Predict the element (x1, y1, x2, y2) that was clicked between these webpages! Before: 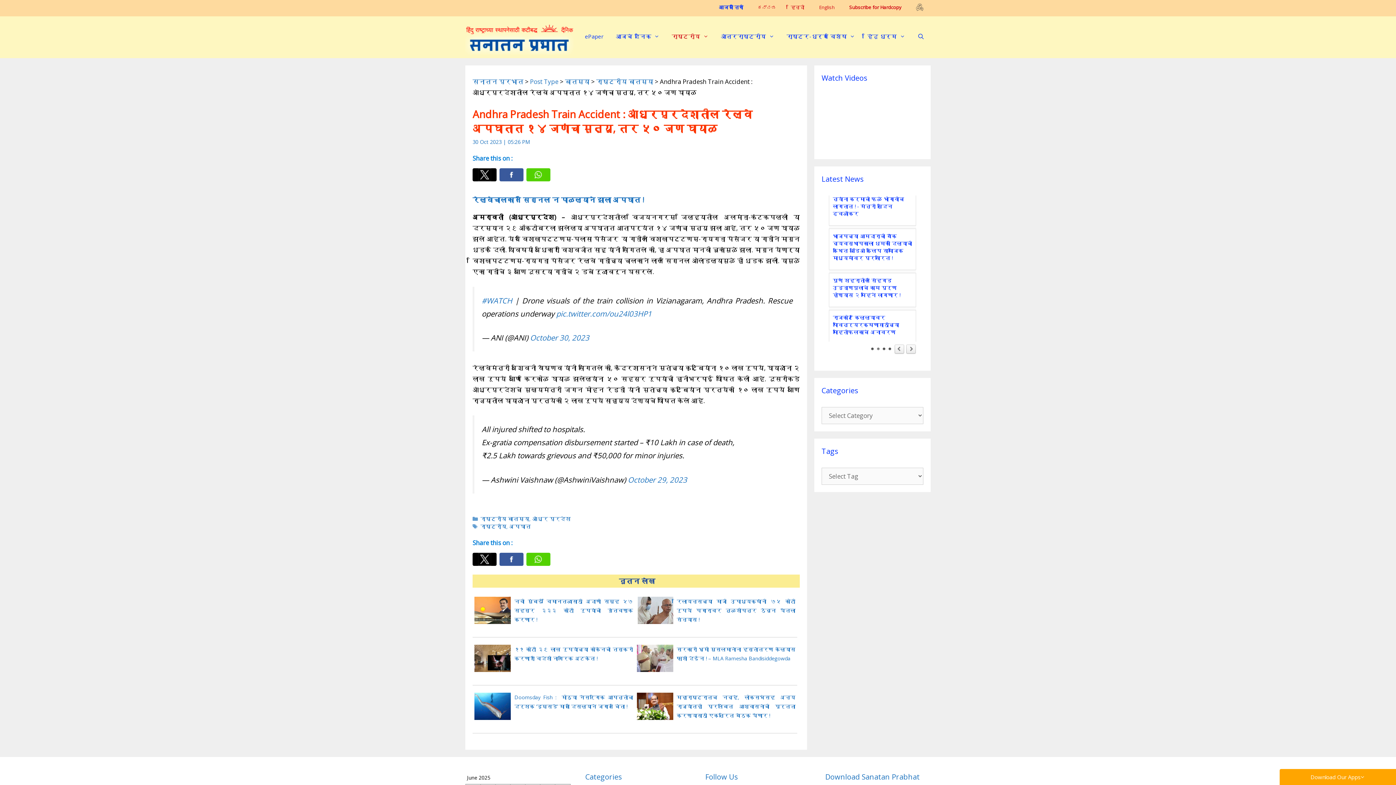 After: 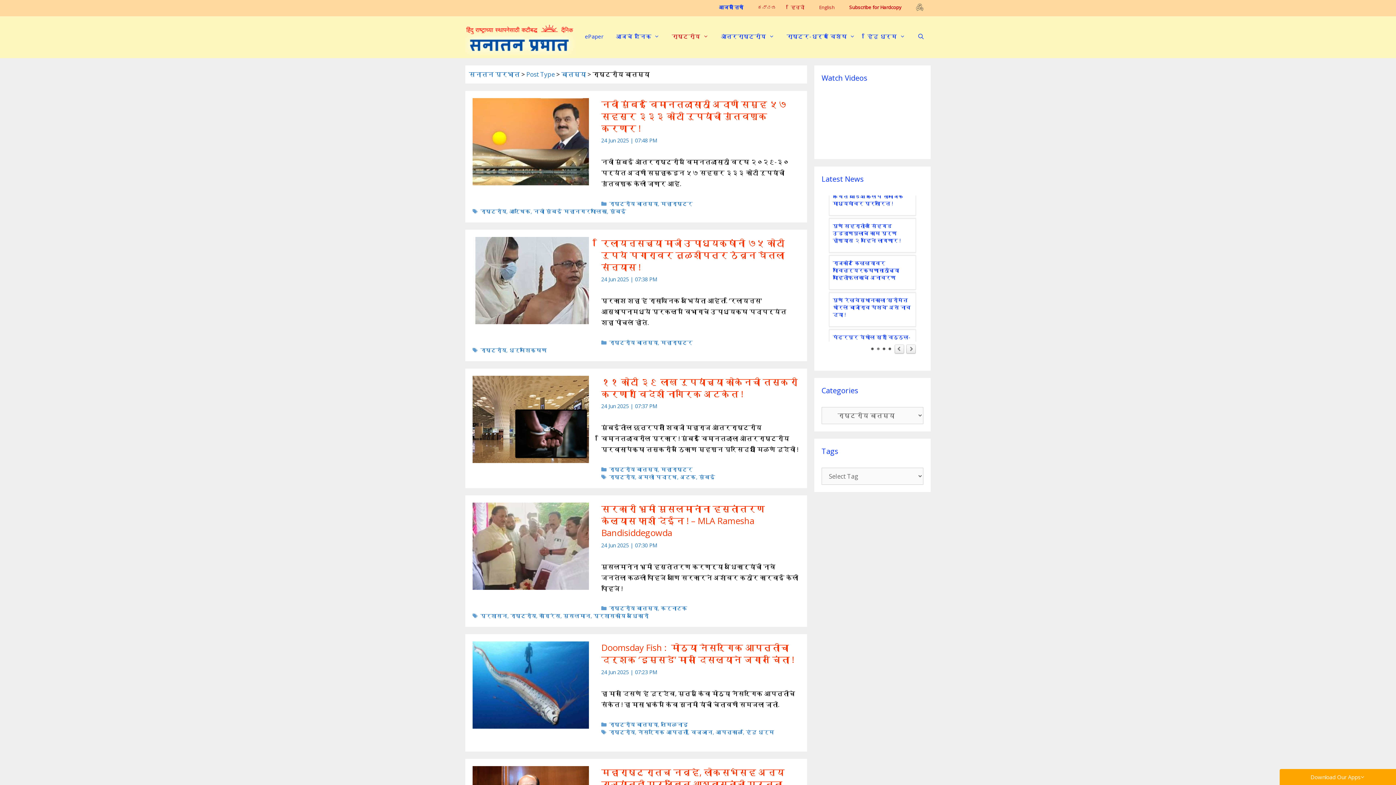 Action: label: राष्ट्रीय बातम्या bbox: (480, 515, 529, 522)